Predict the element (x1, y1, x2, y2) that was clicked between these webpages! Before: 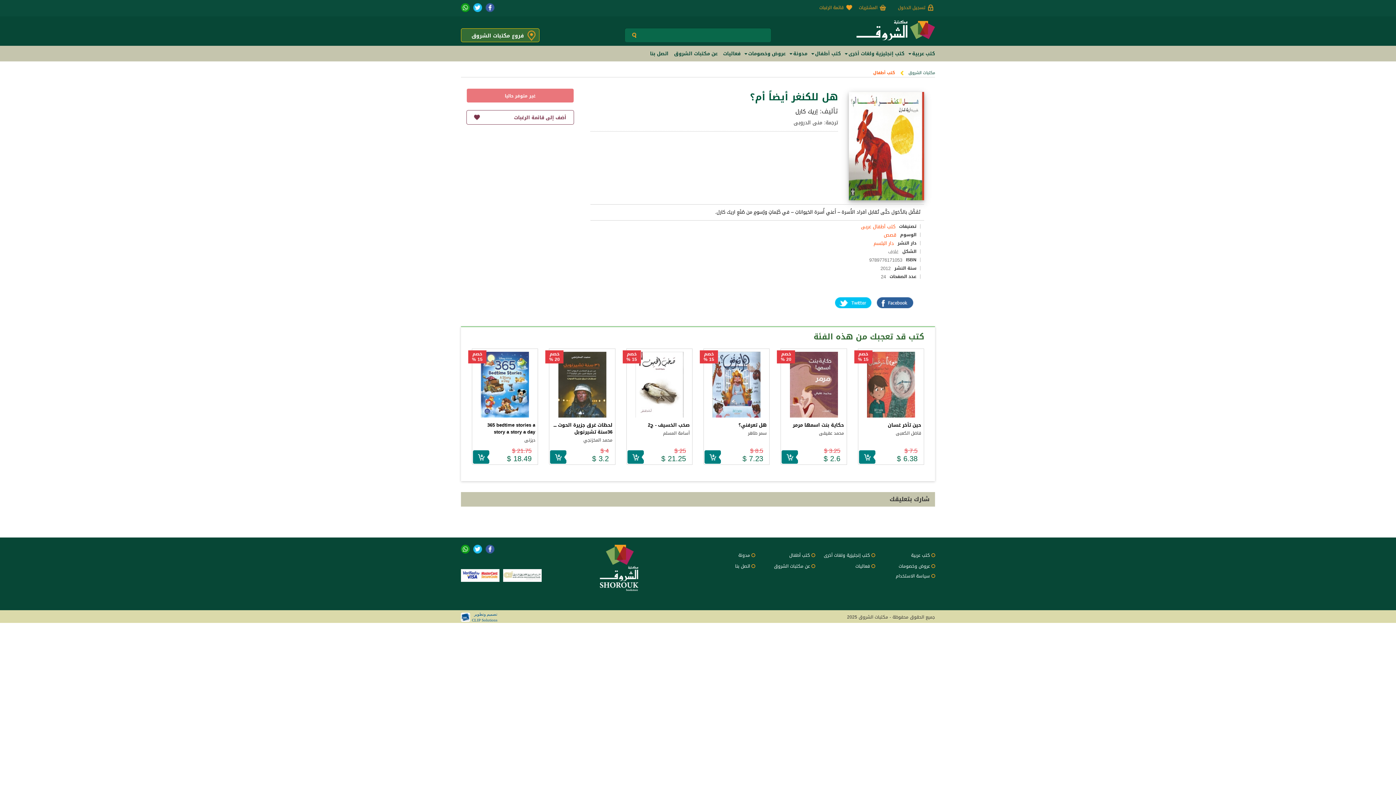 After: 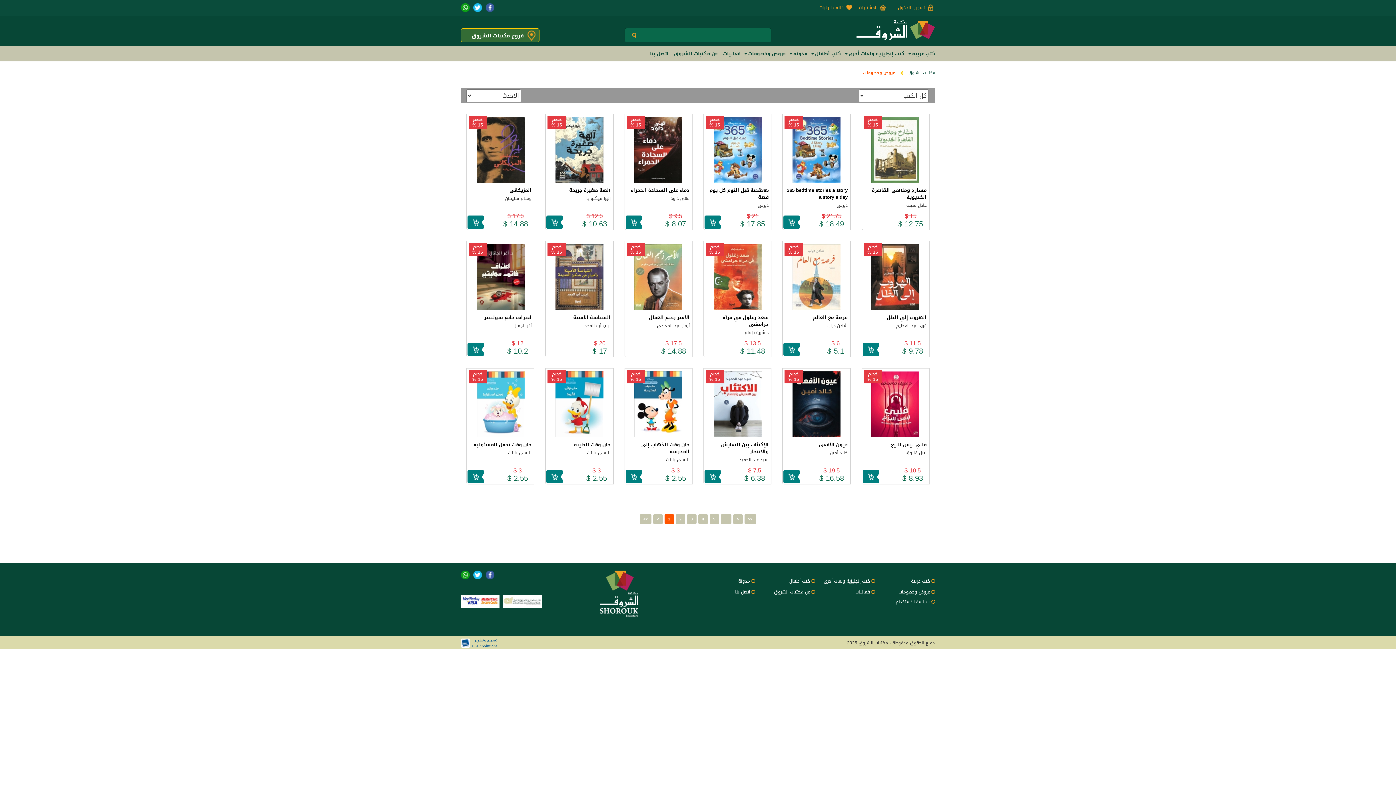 Action: bbox: (700, 350, 718, 363) label: خصم 15 %